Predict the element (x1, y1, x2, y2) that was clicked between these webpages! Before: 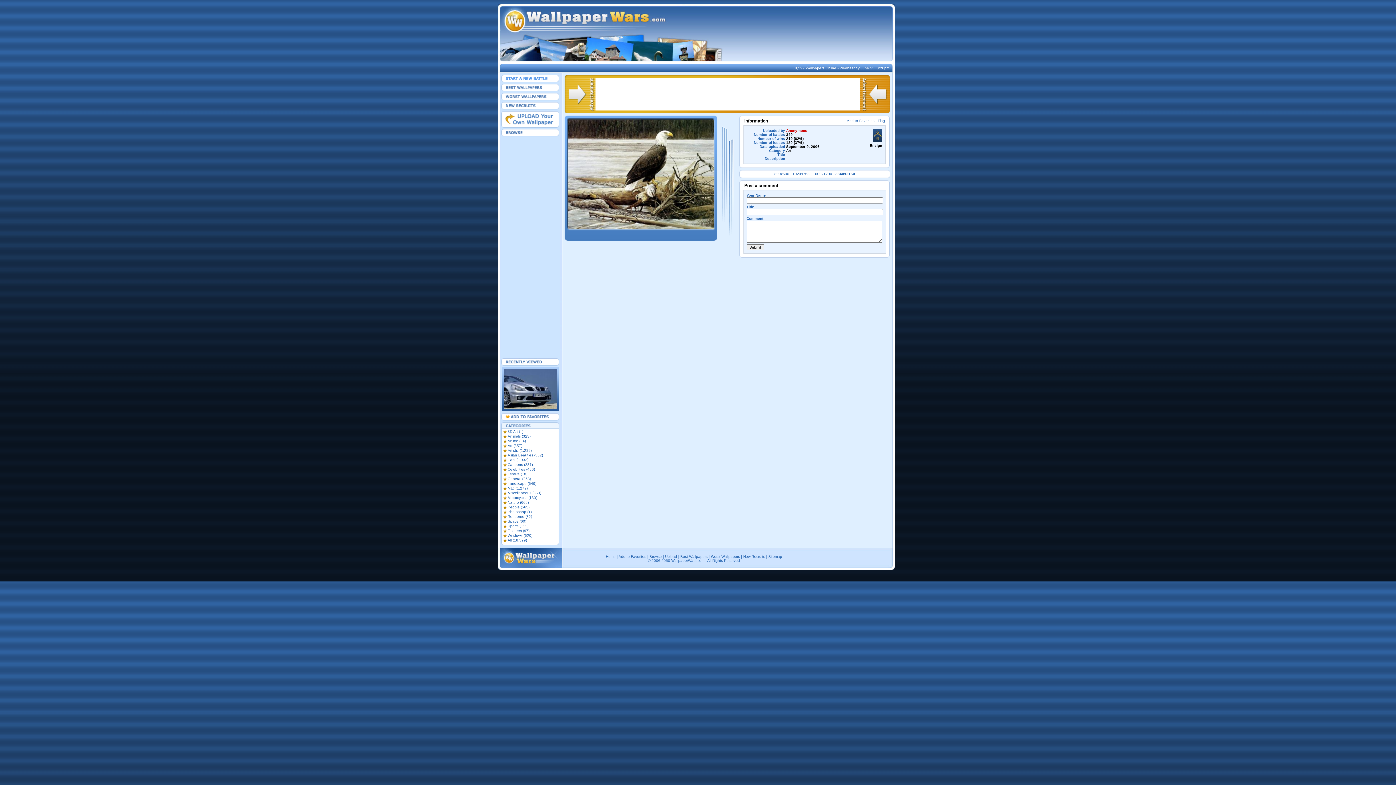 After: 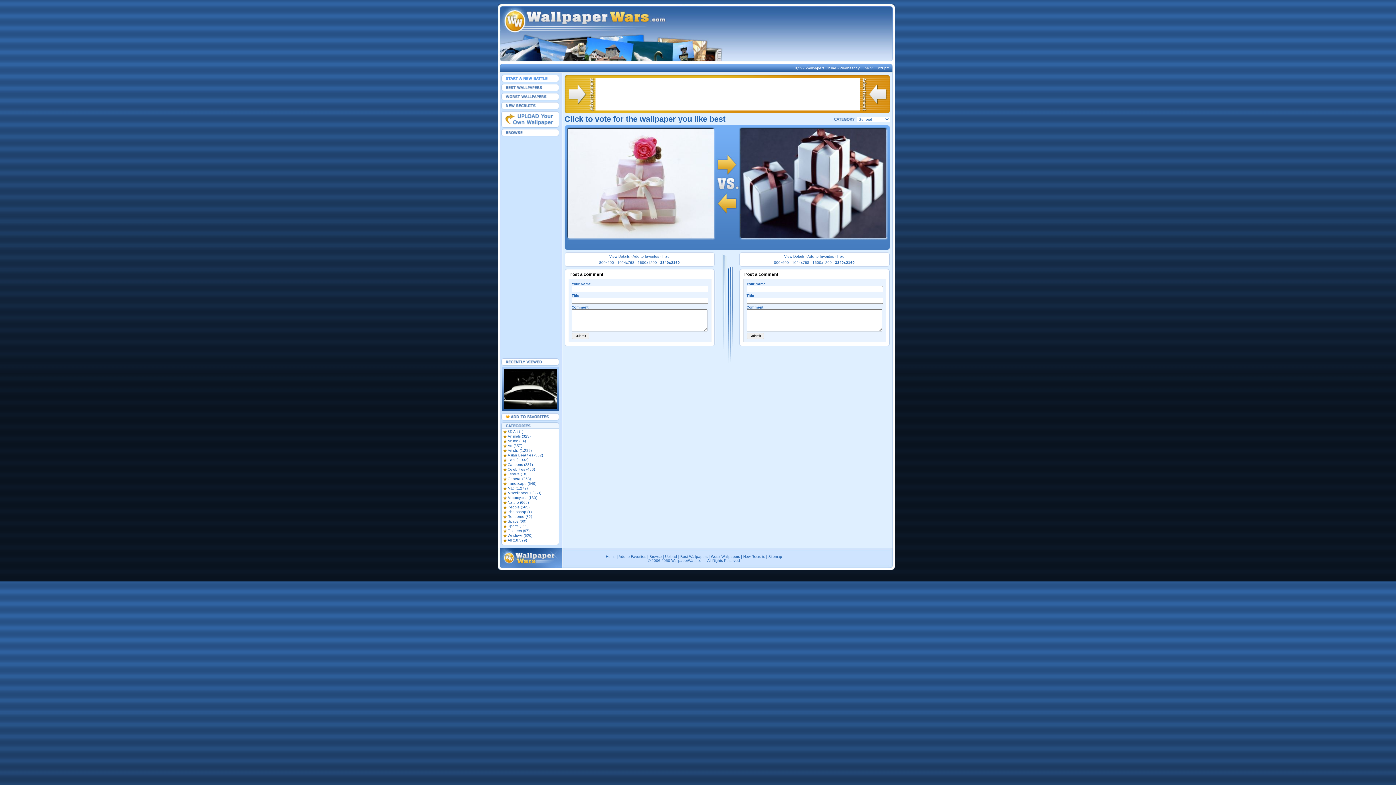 Action: label: General (253) bbox: (501, 477, 558, 481)